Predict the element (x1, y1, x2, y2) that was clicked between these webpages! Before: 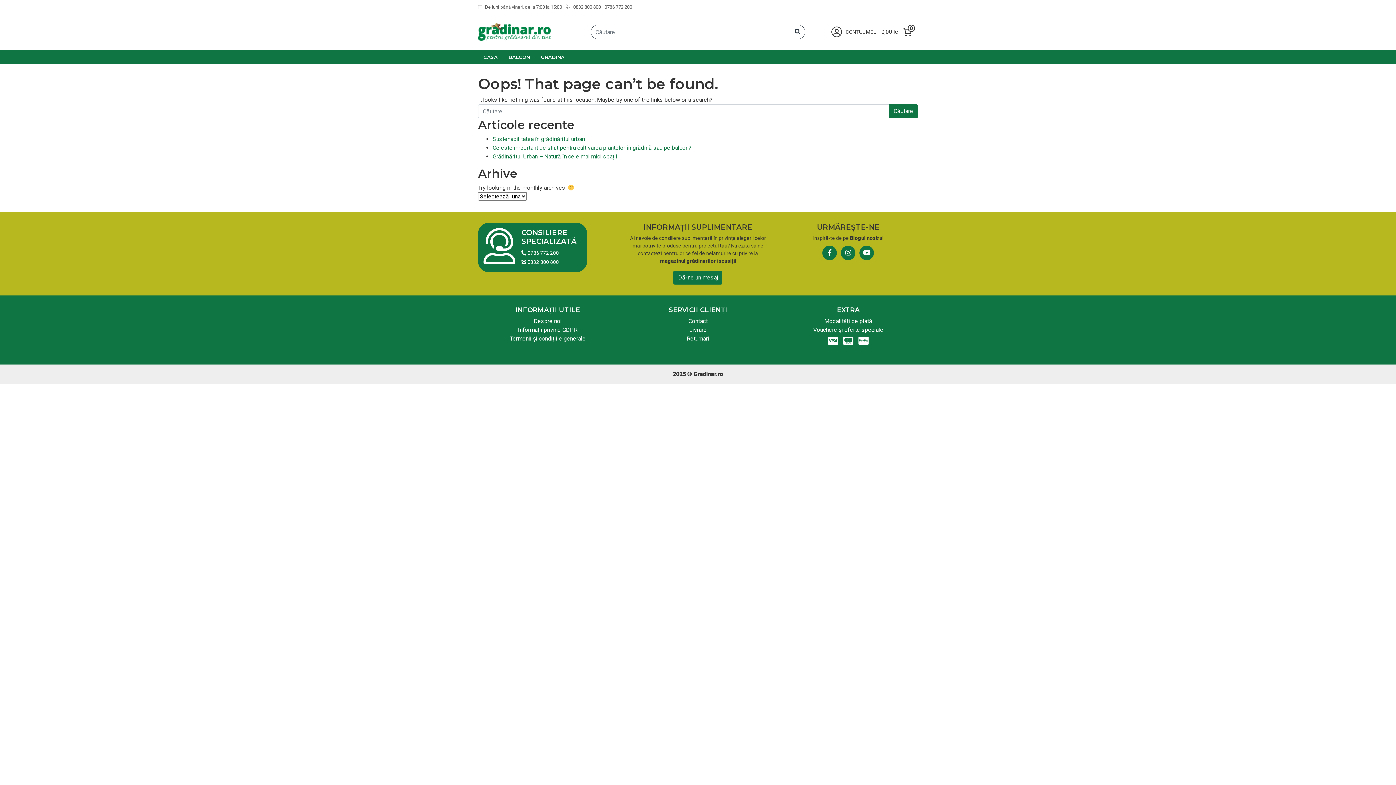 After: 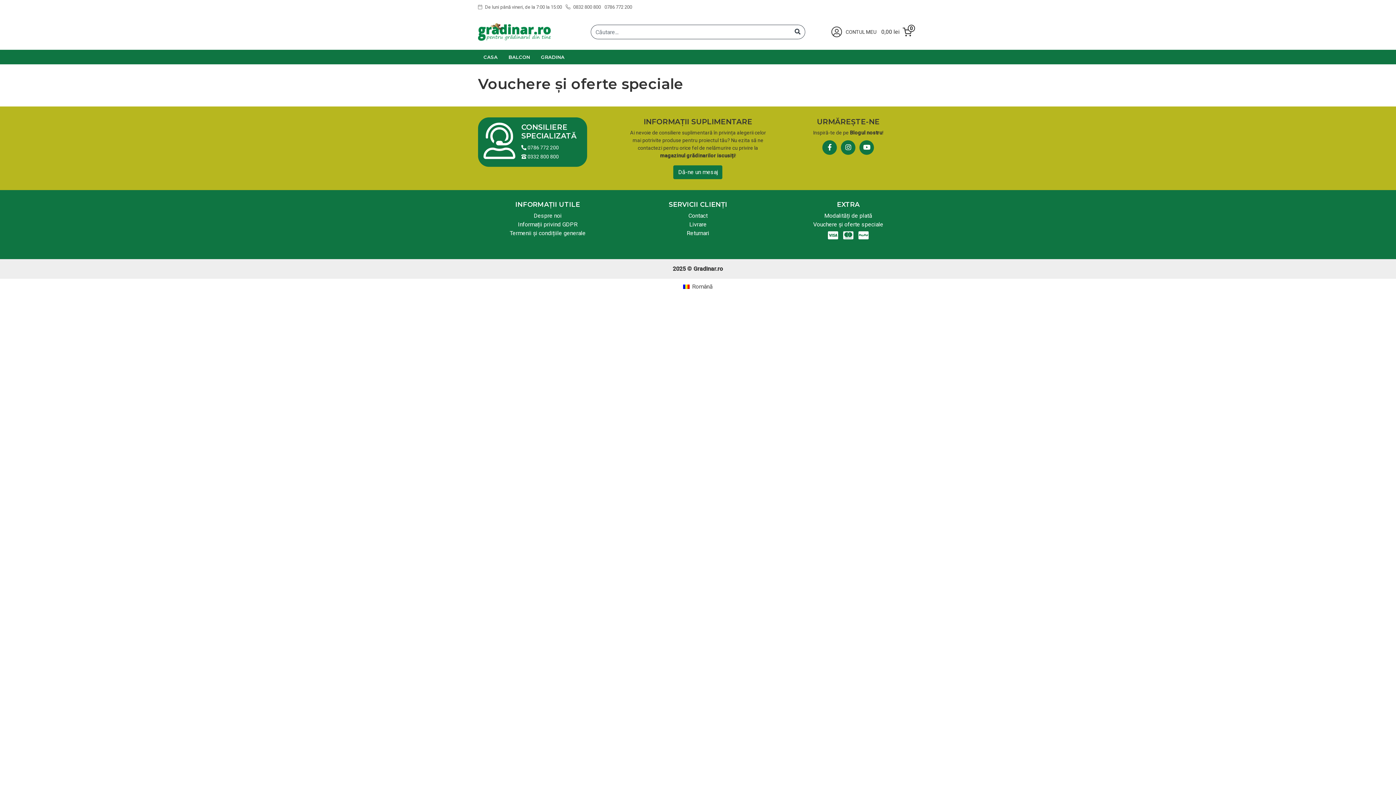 Action: bbox: (813, 326, 883, 333) label: Vouchere și oferte speciale